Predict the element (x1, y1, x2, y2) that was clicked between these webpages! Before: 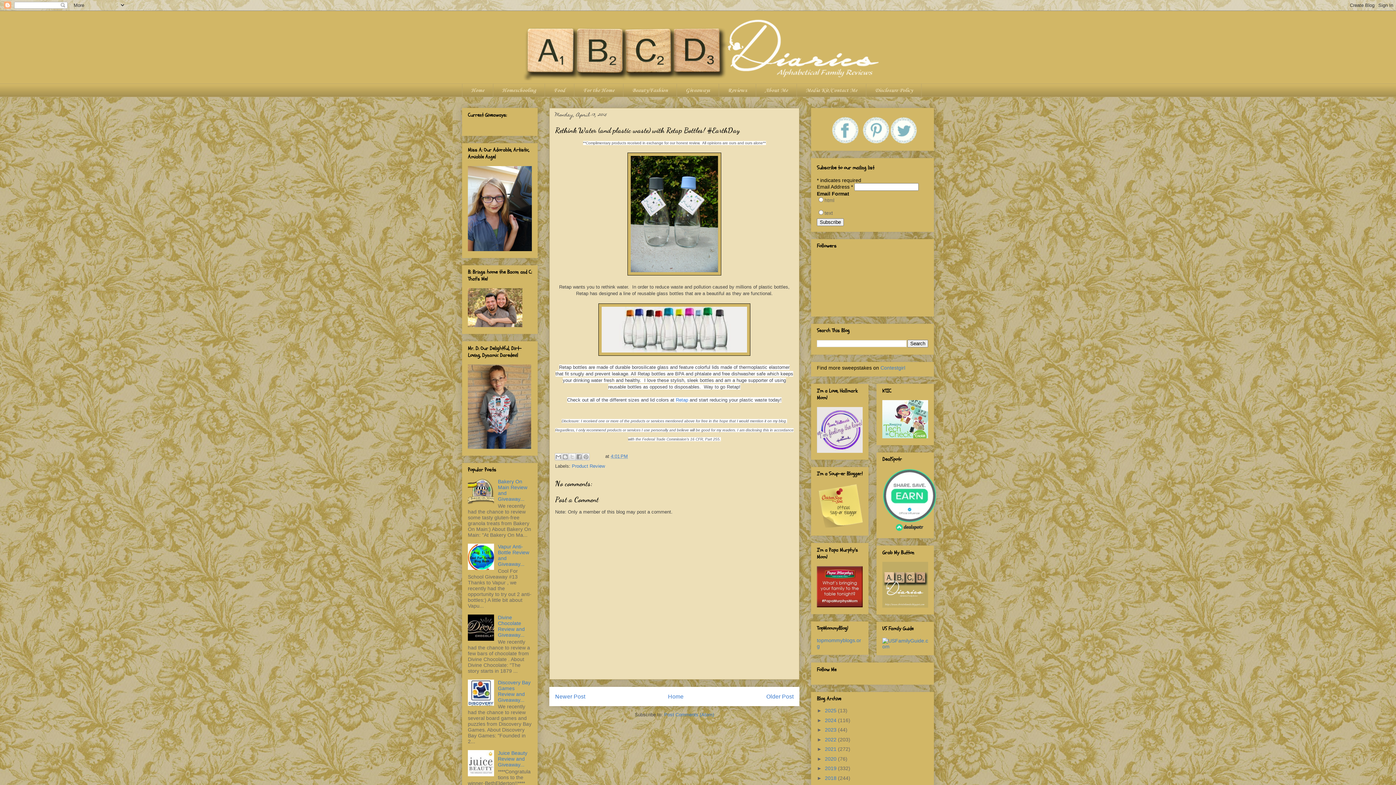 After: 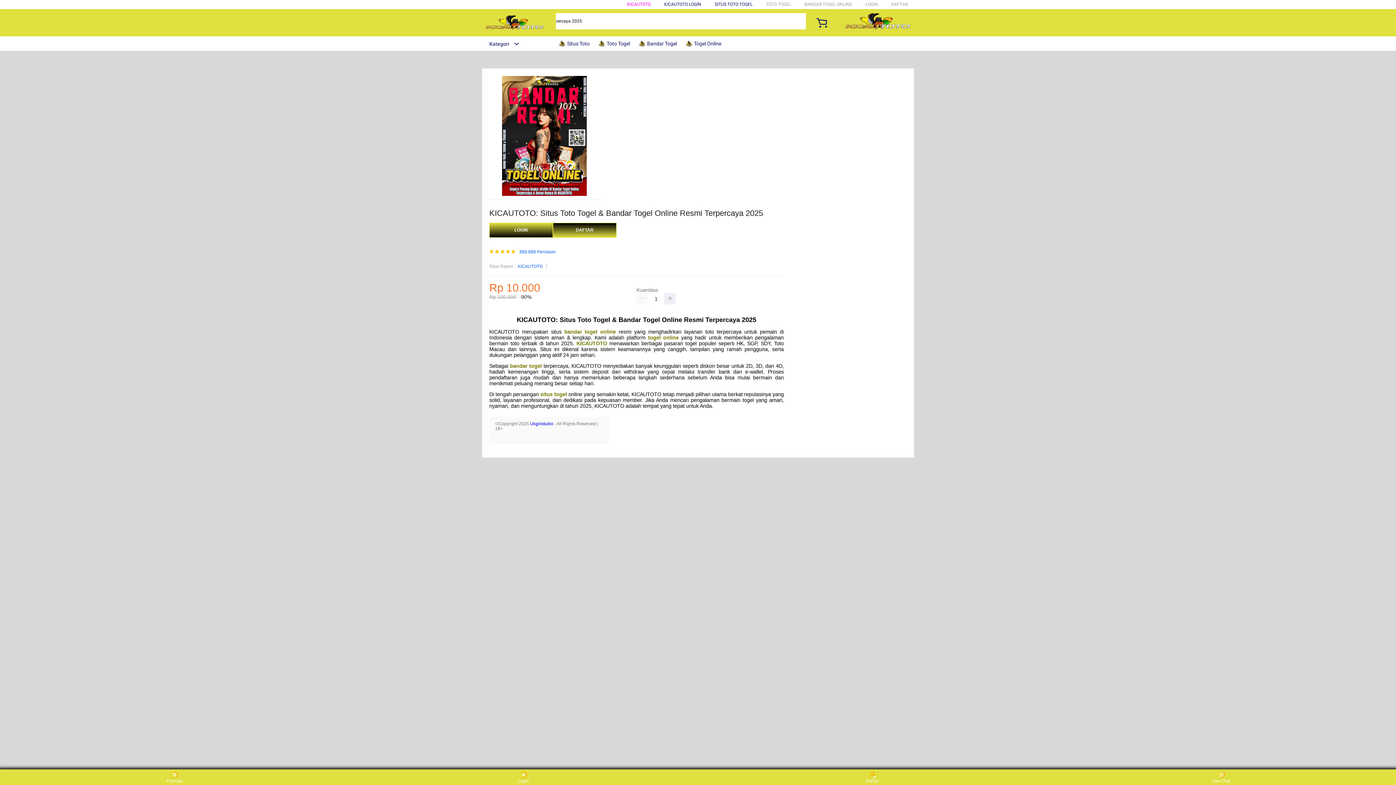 Action: bbox: (882, 433, 928, 439)